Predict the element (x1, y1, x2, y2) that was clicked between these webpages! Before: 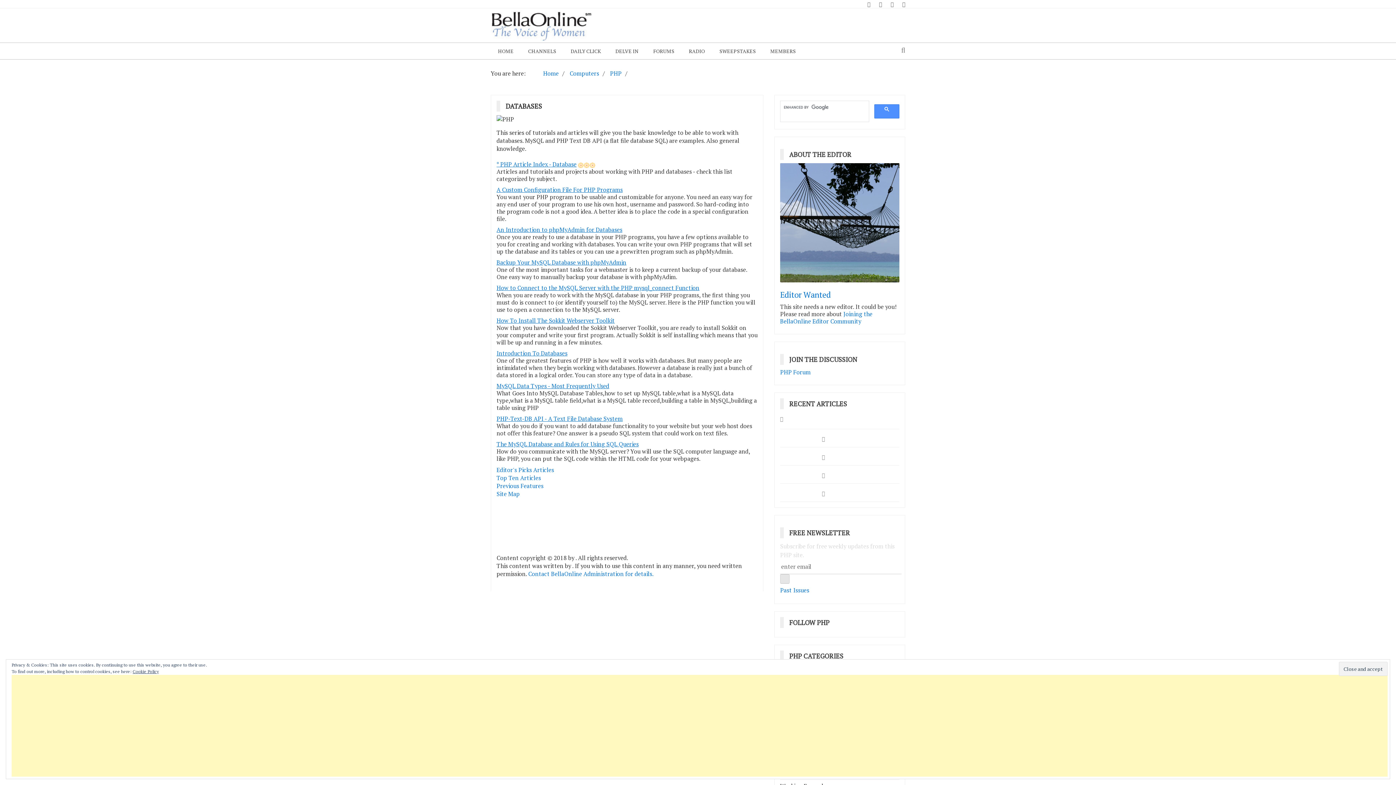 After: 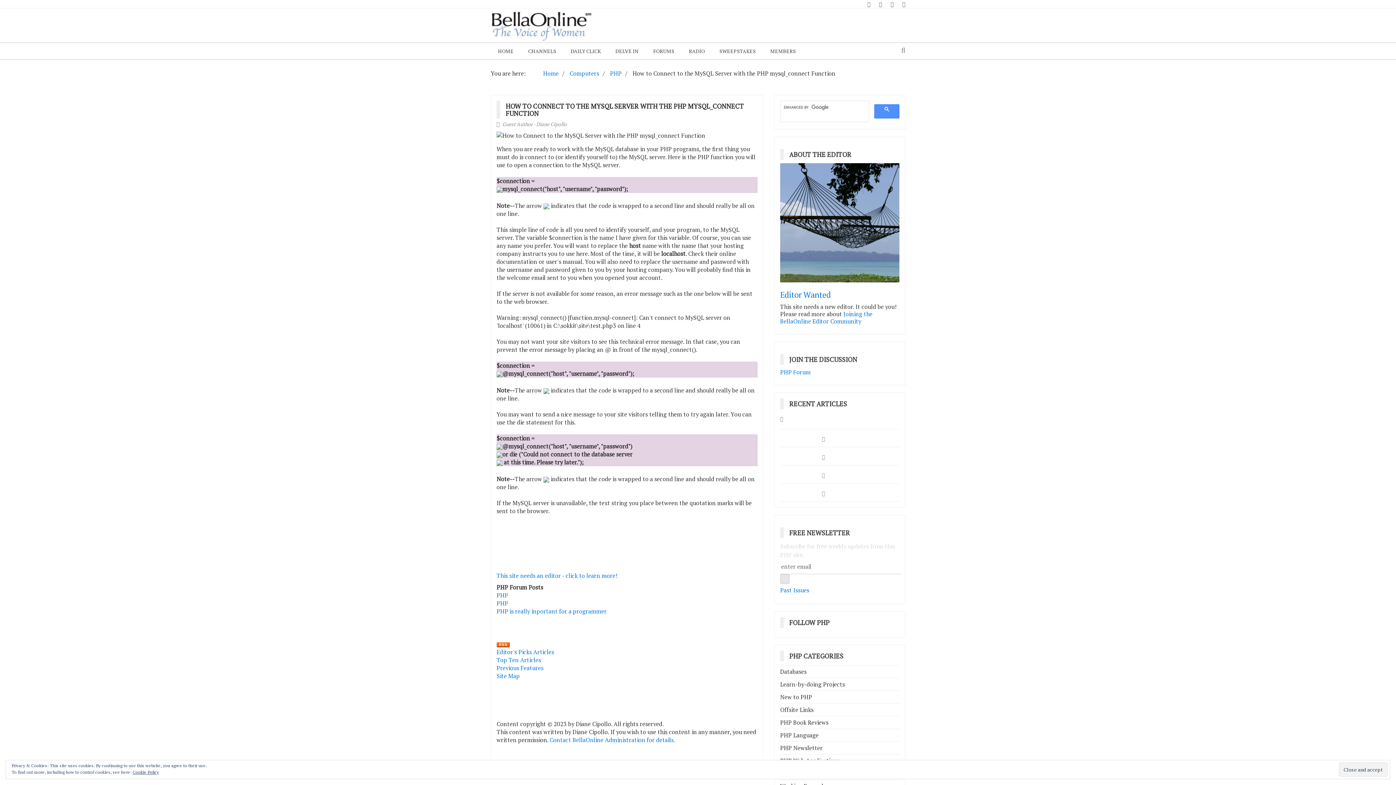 Action: label: How to Connect to the MySQL Server with the PHP mysql_connect Function bbox: (496, 284, 699, 292)